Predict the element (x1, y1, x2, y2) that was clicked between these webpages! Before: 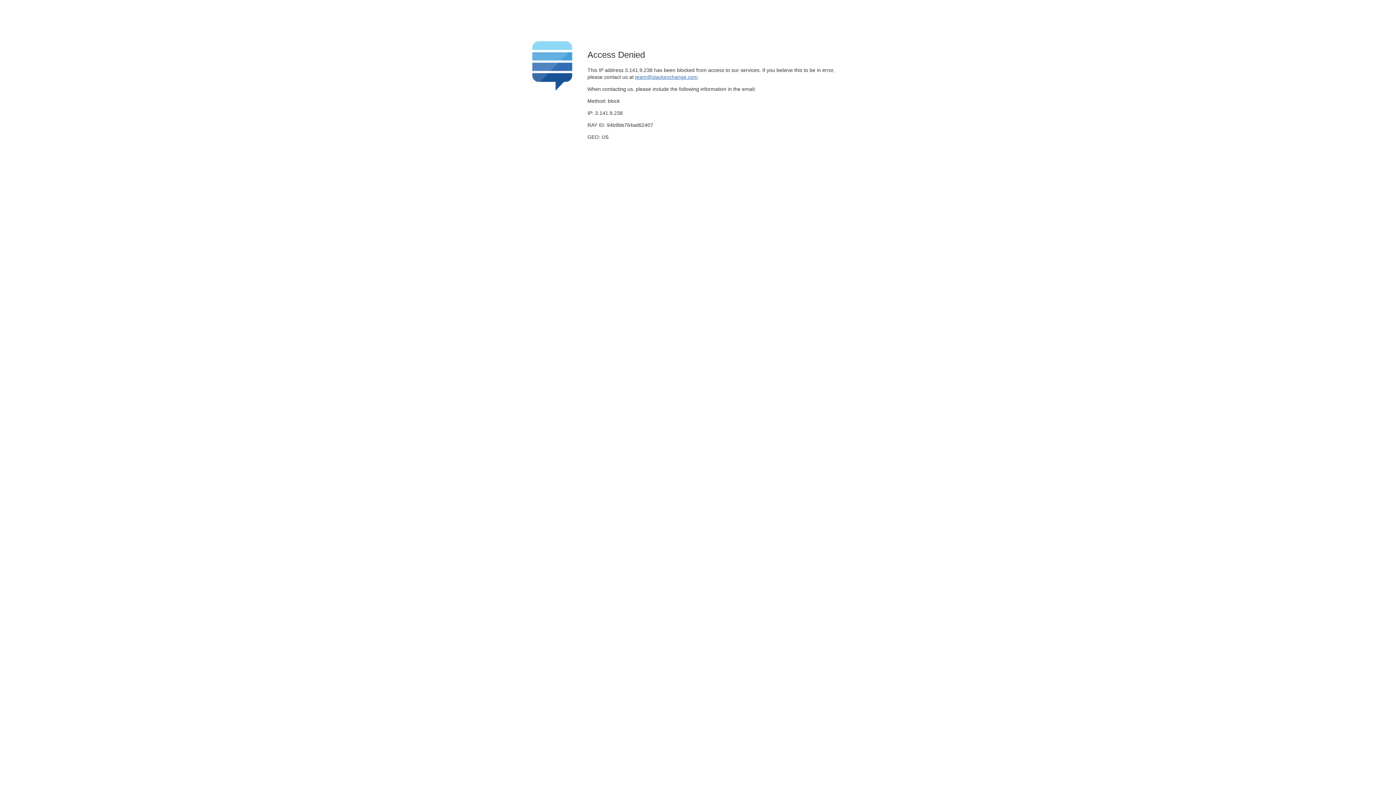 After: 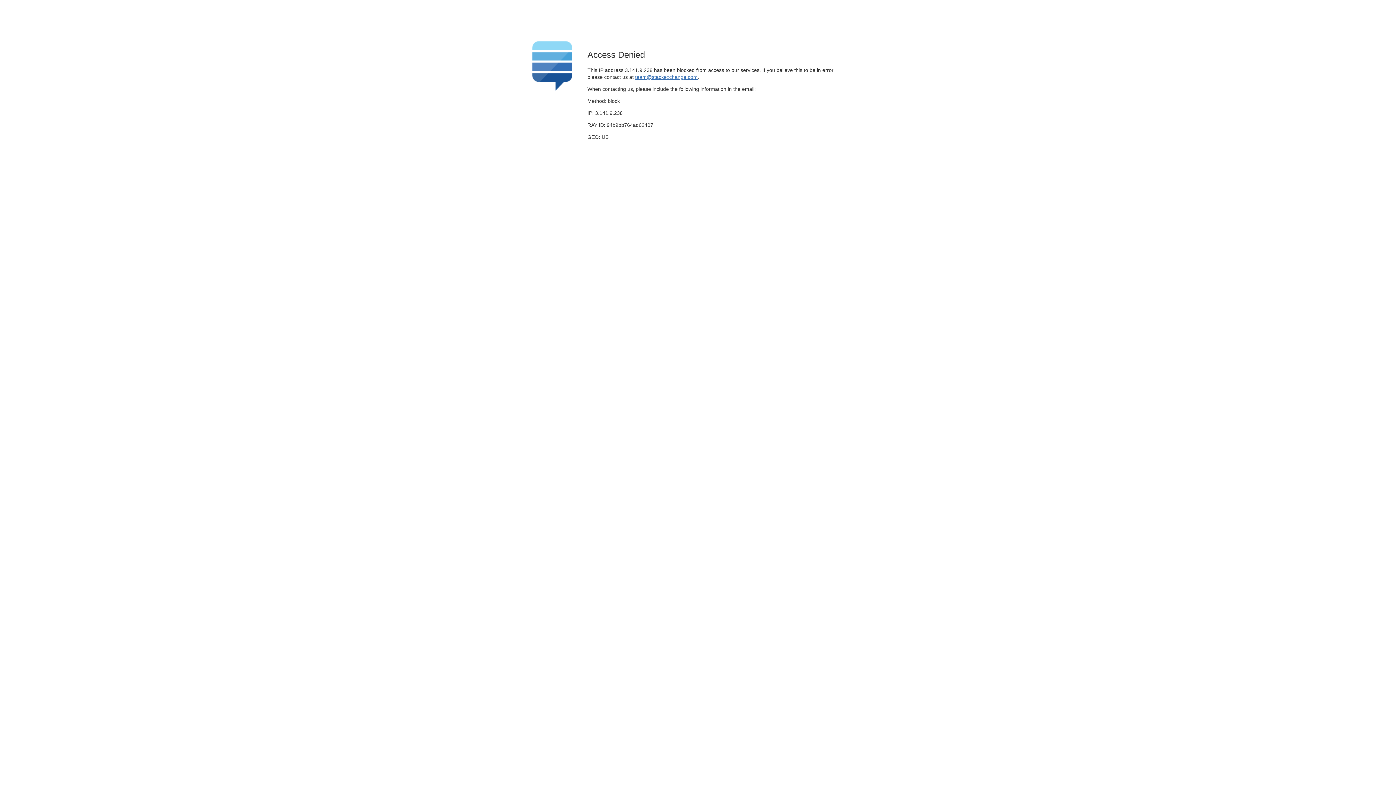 Action: label: team@stackexchange.com bbox: (635, 74, 697, 79)